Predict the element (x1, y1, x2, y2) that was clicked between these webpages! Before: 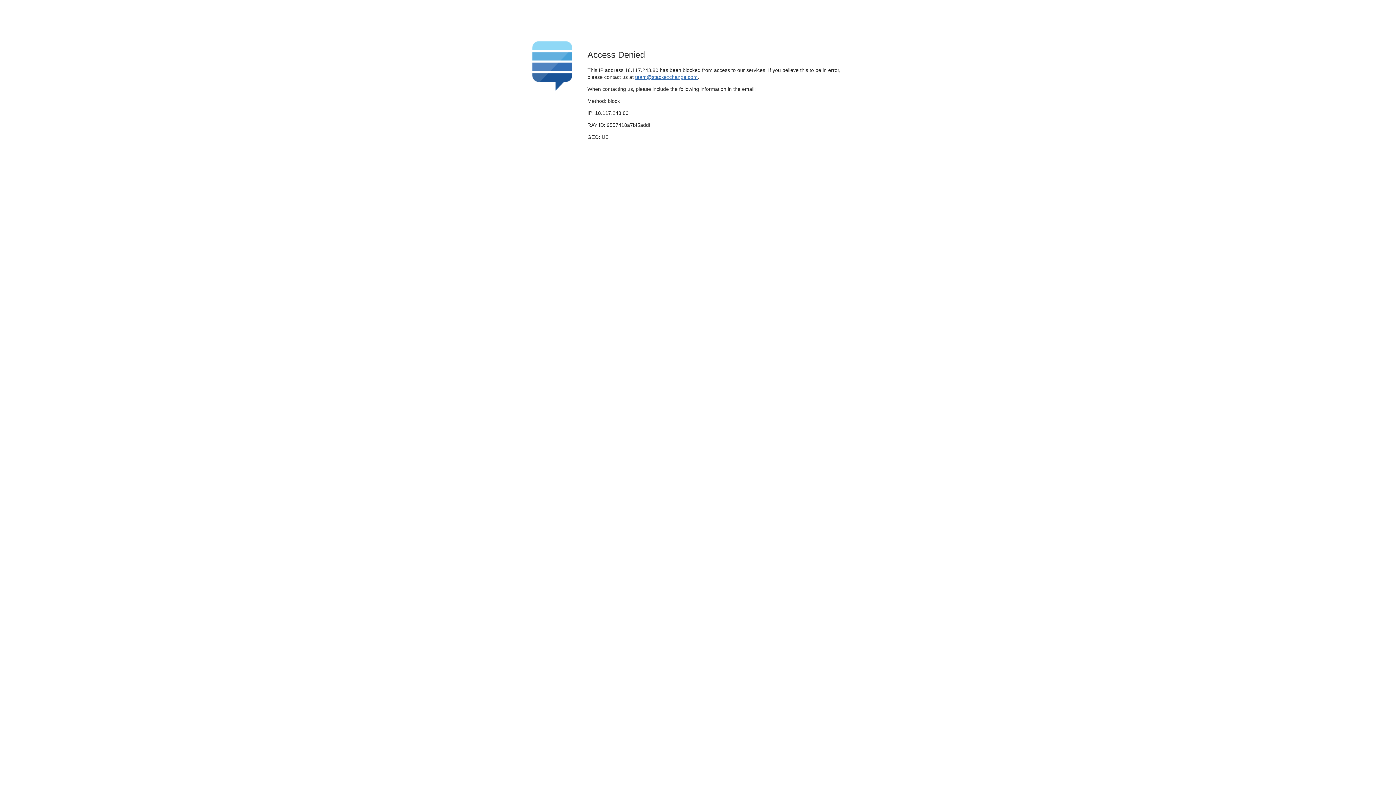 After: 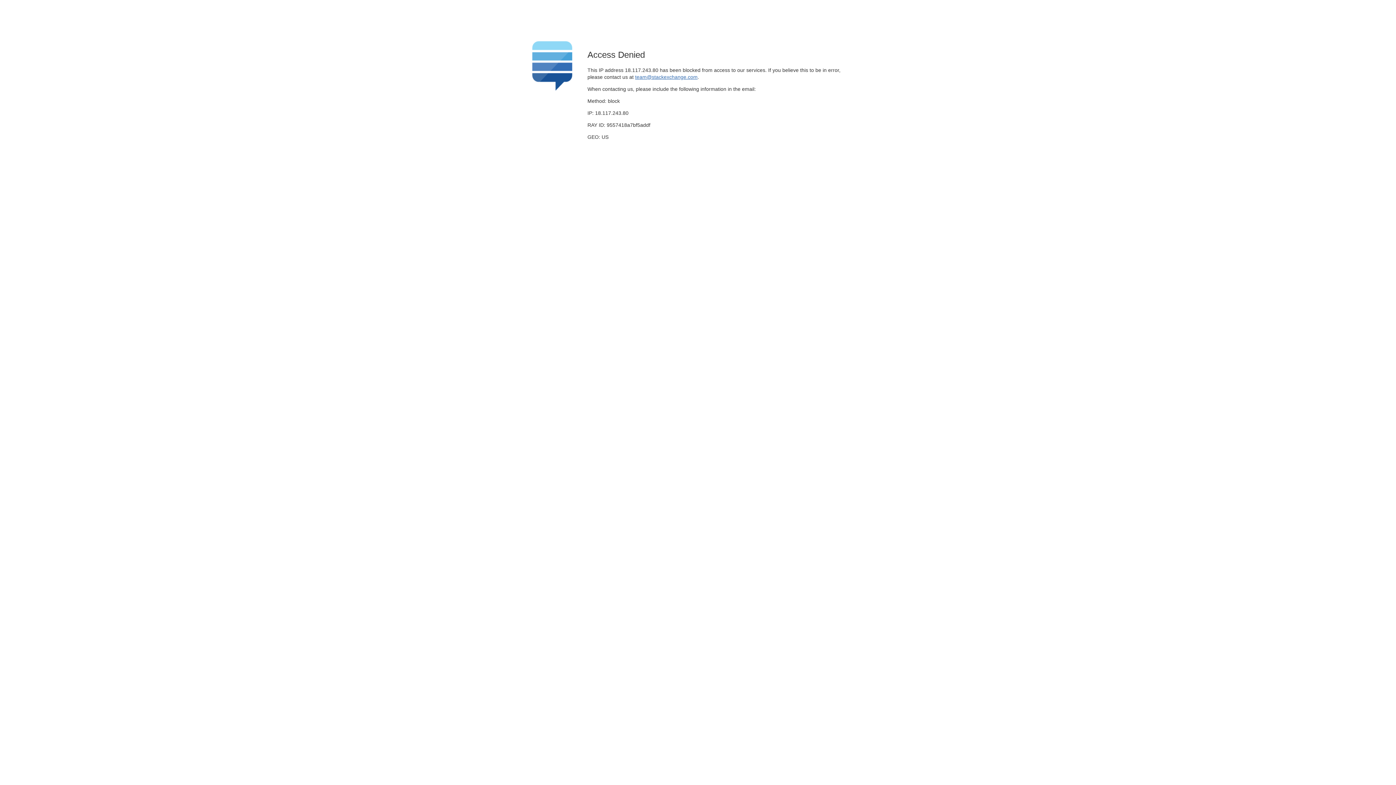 Action: bbox: (635, 74, 697, 79) label: team@stackexchange.com